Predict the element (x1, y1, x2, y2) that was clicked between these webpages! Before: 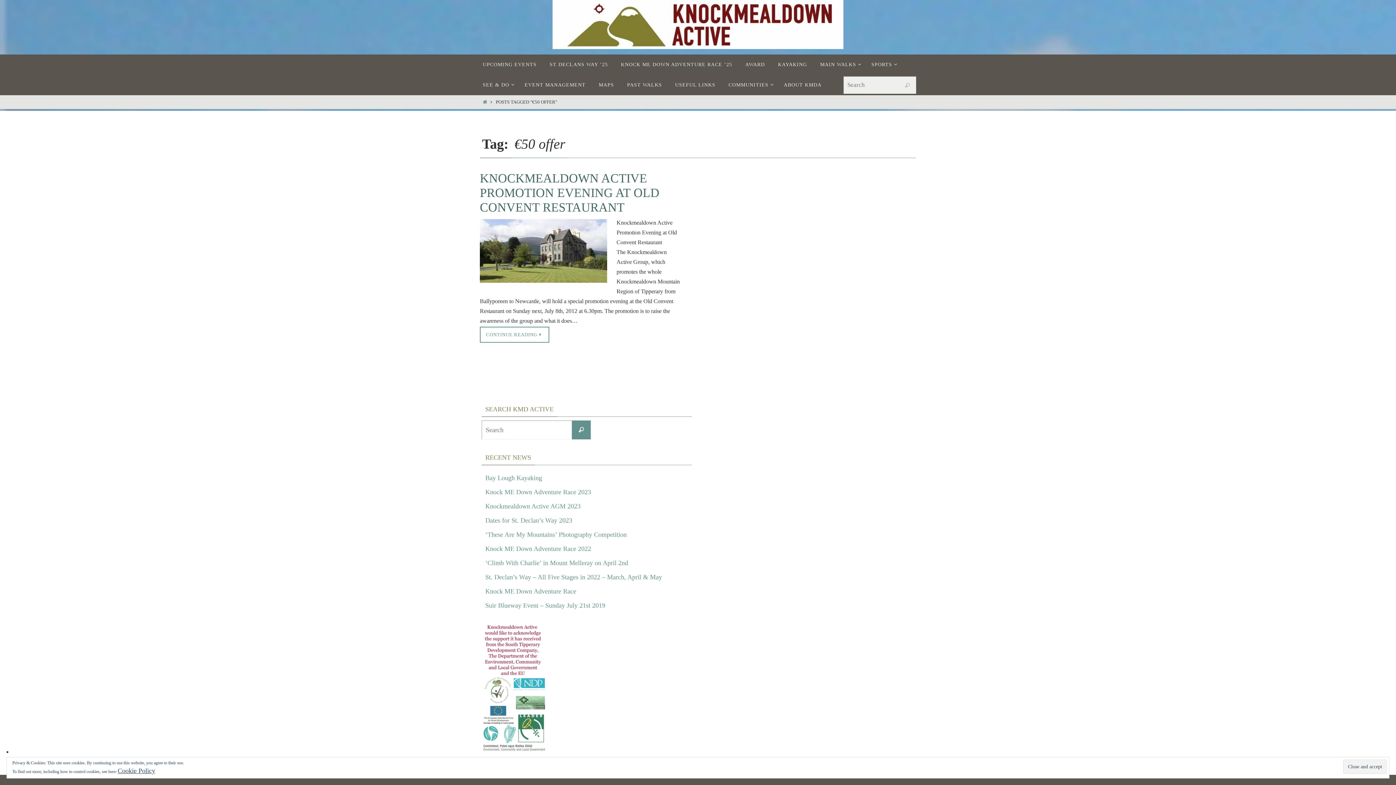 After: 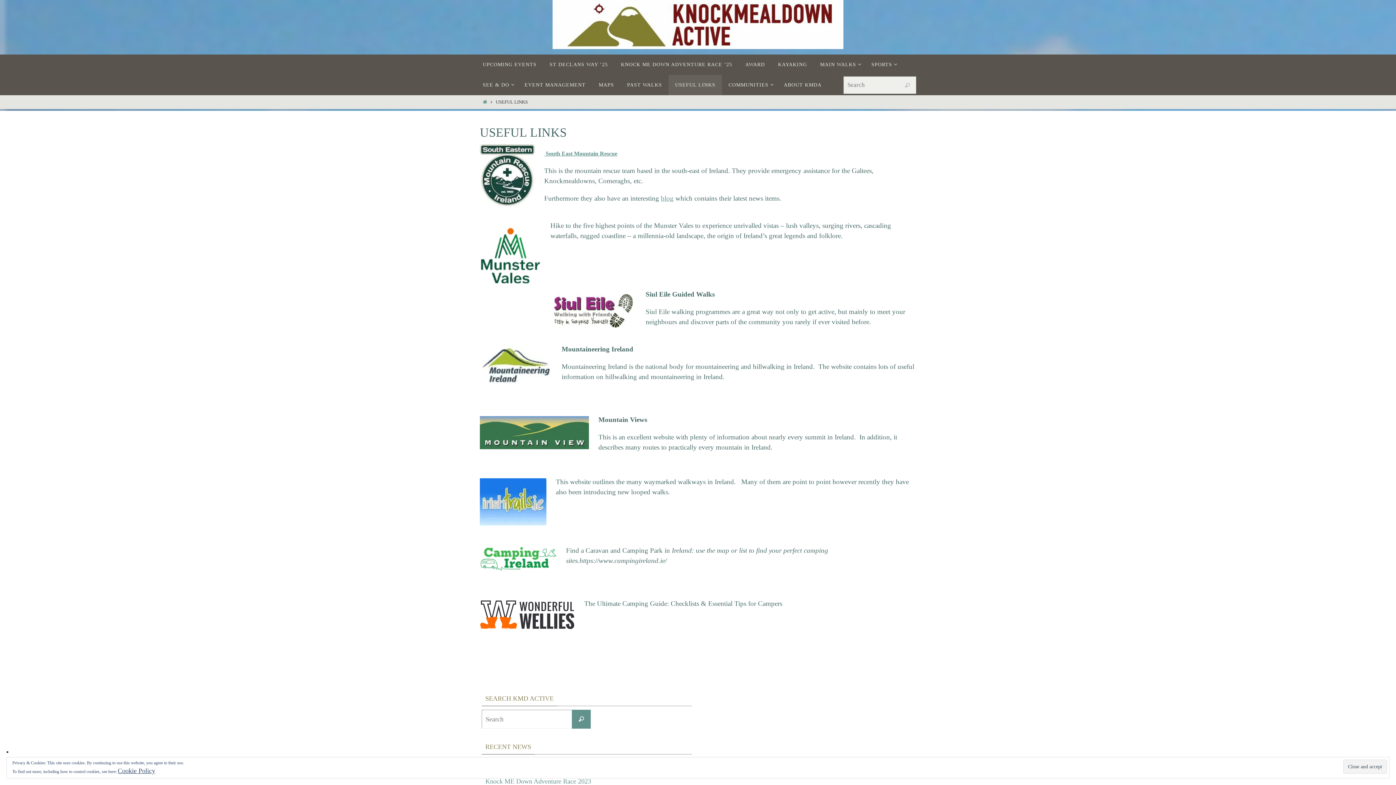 Action: bbox: (668, 74, 722, 95) label: USEFUL LINKS